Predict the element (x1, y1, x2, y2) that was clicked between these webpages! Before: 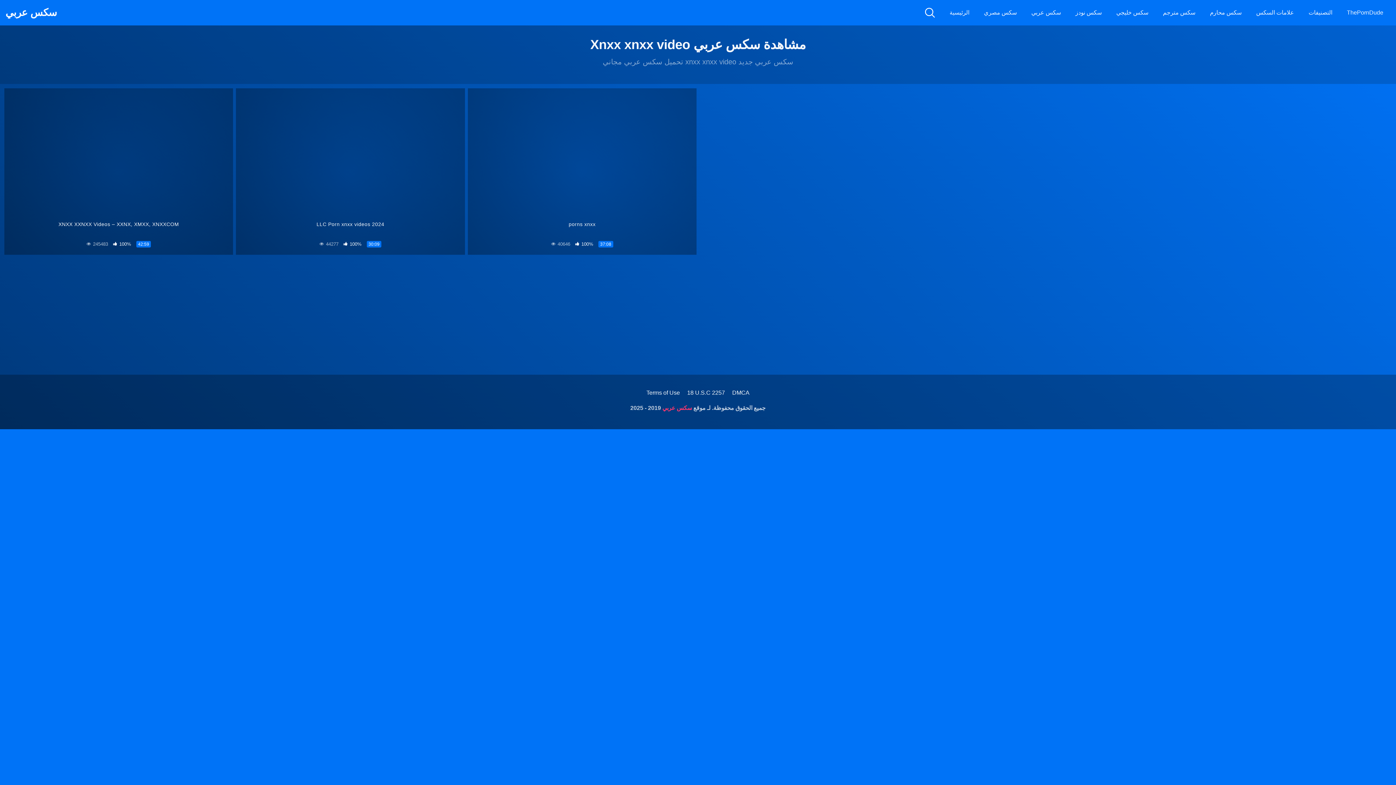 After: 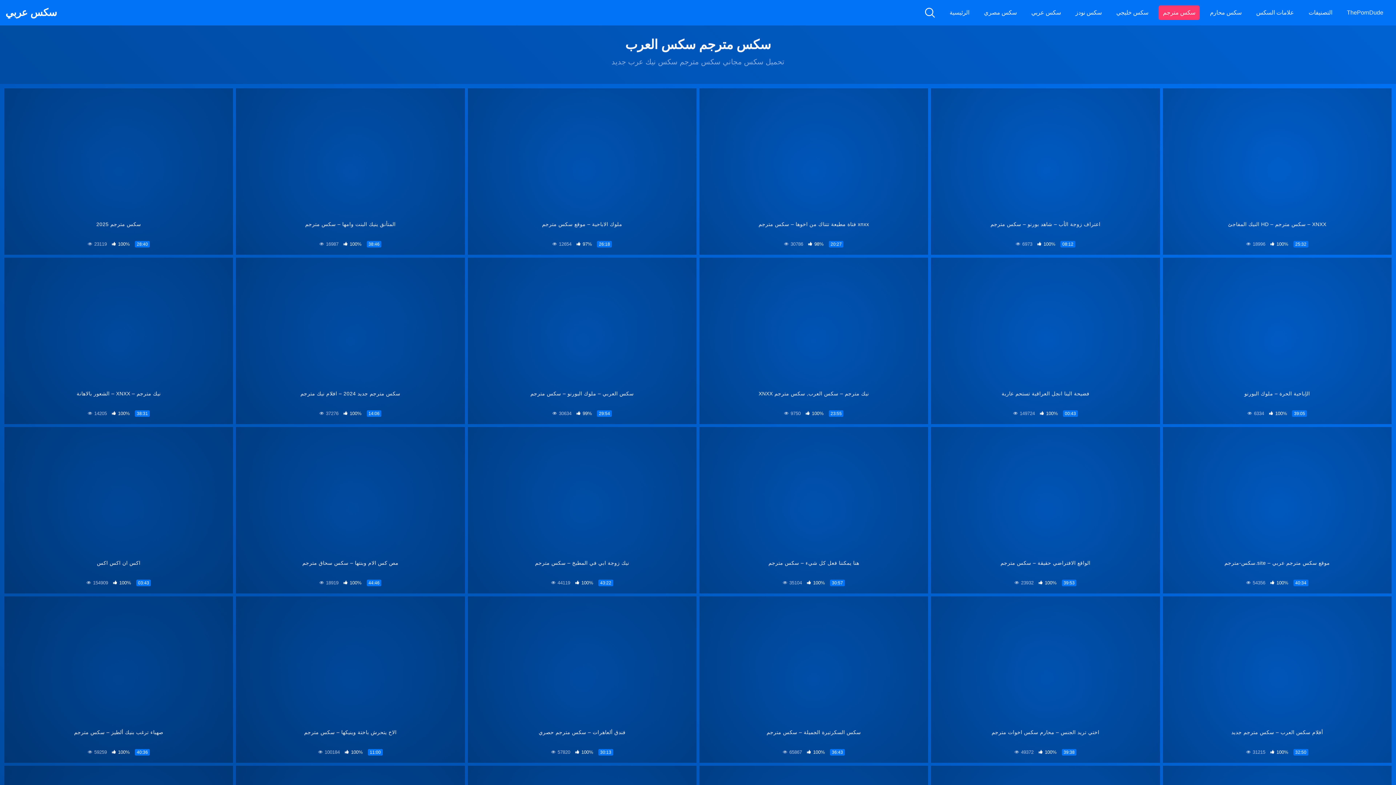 Action: bbox: (1158, 5, 1200, 20) label: سكس مترجم